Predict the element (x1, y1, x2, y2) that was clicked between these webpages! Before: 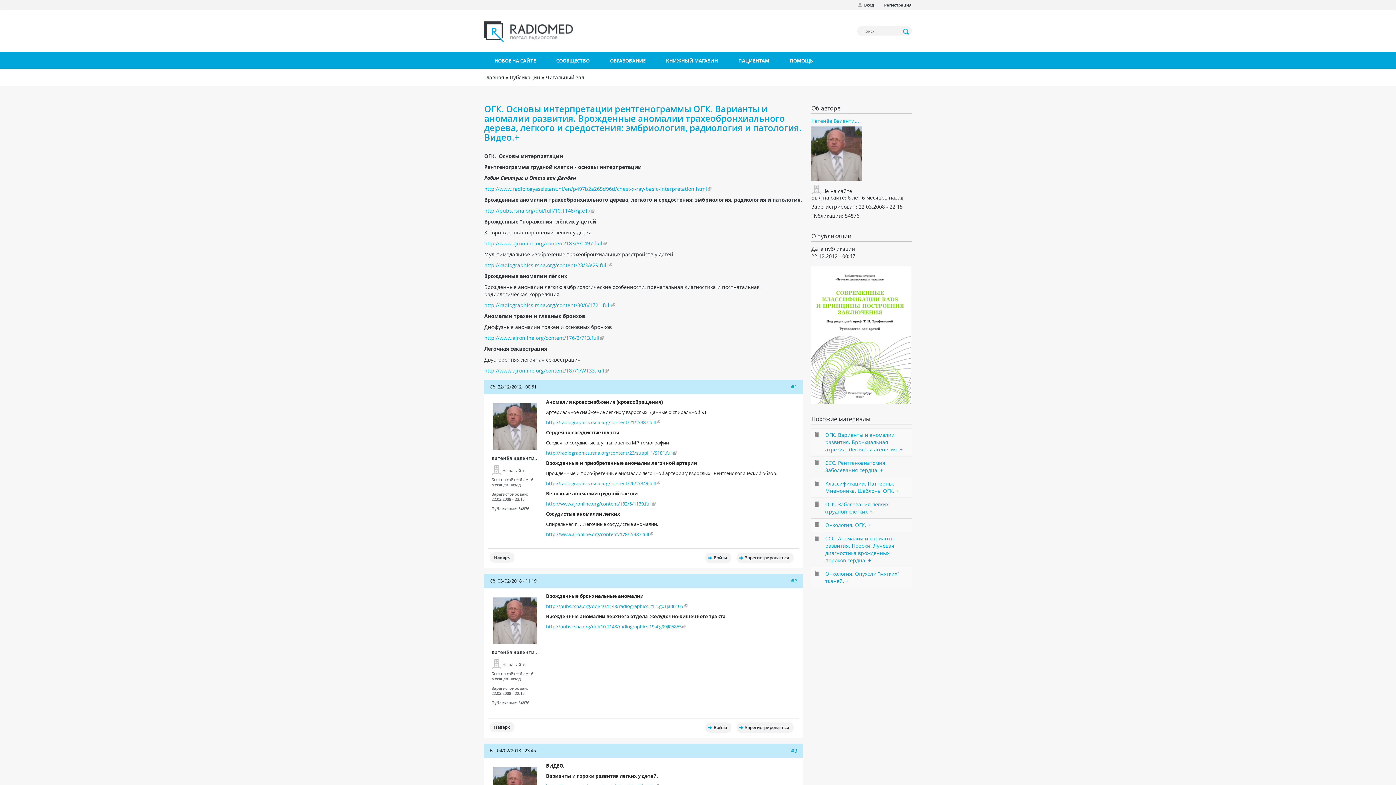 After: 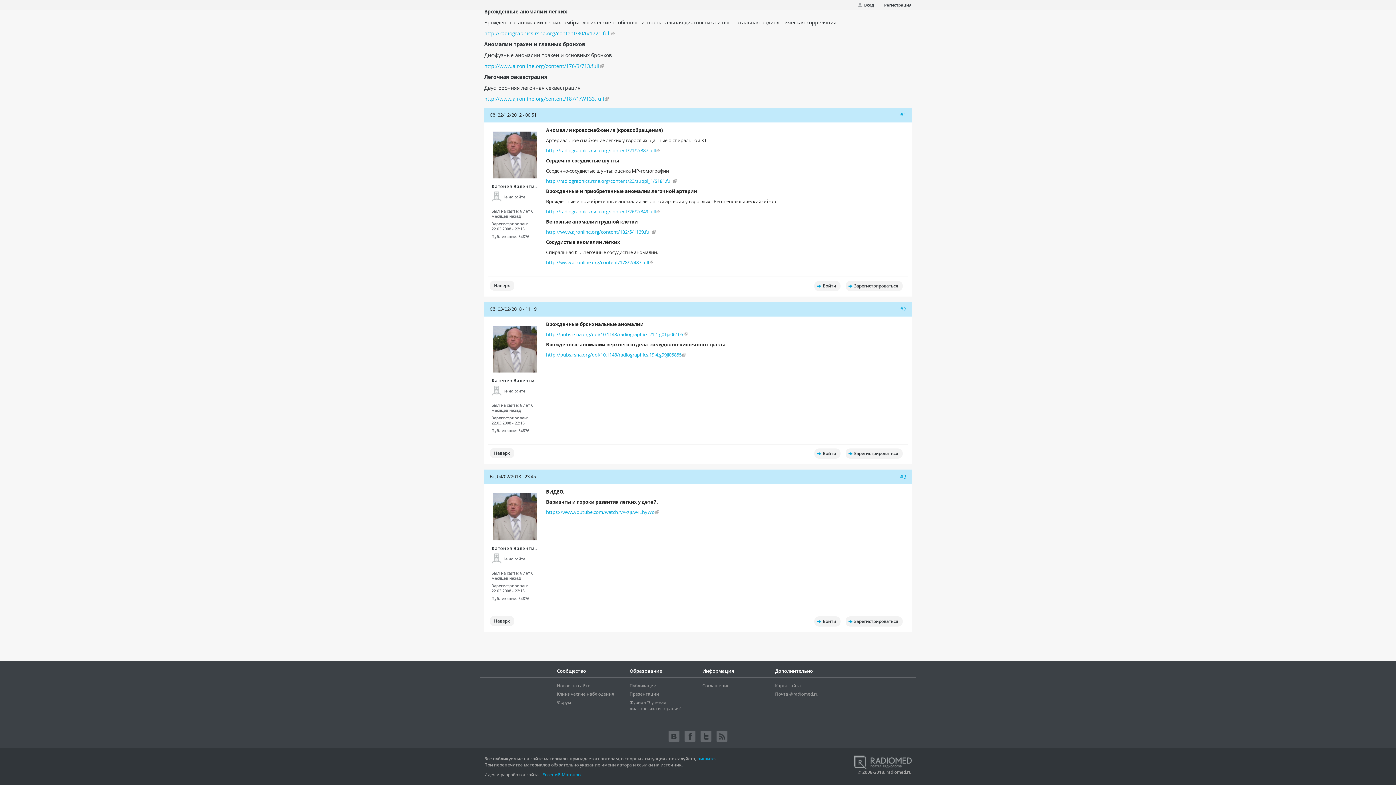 Action: bbox: (791, 577, 797, 584) label: #2